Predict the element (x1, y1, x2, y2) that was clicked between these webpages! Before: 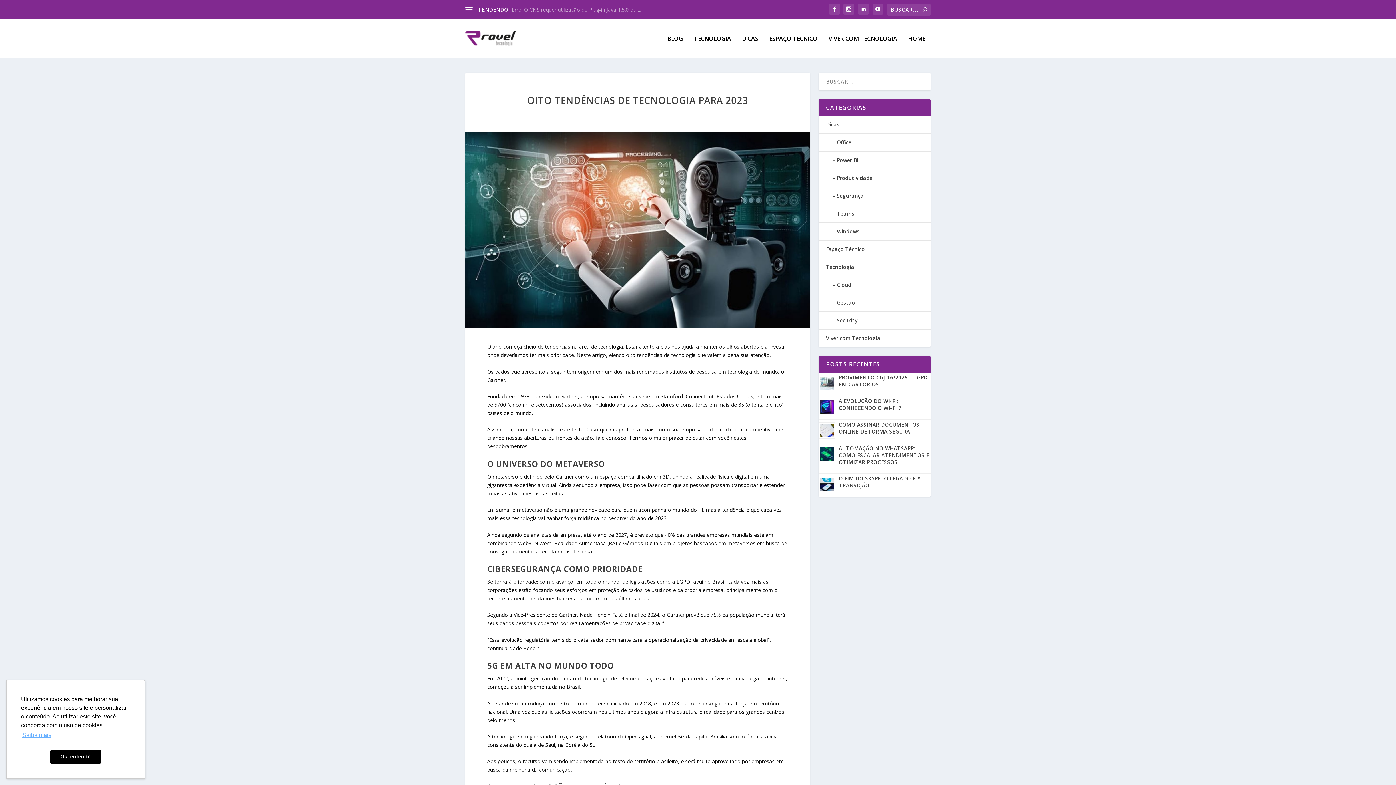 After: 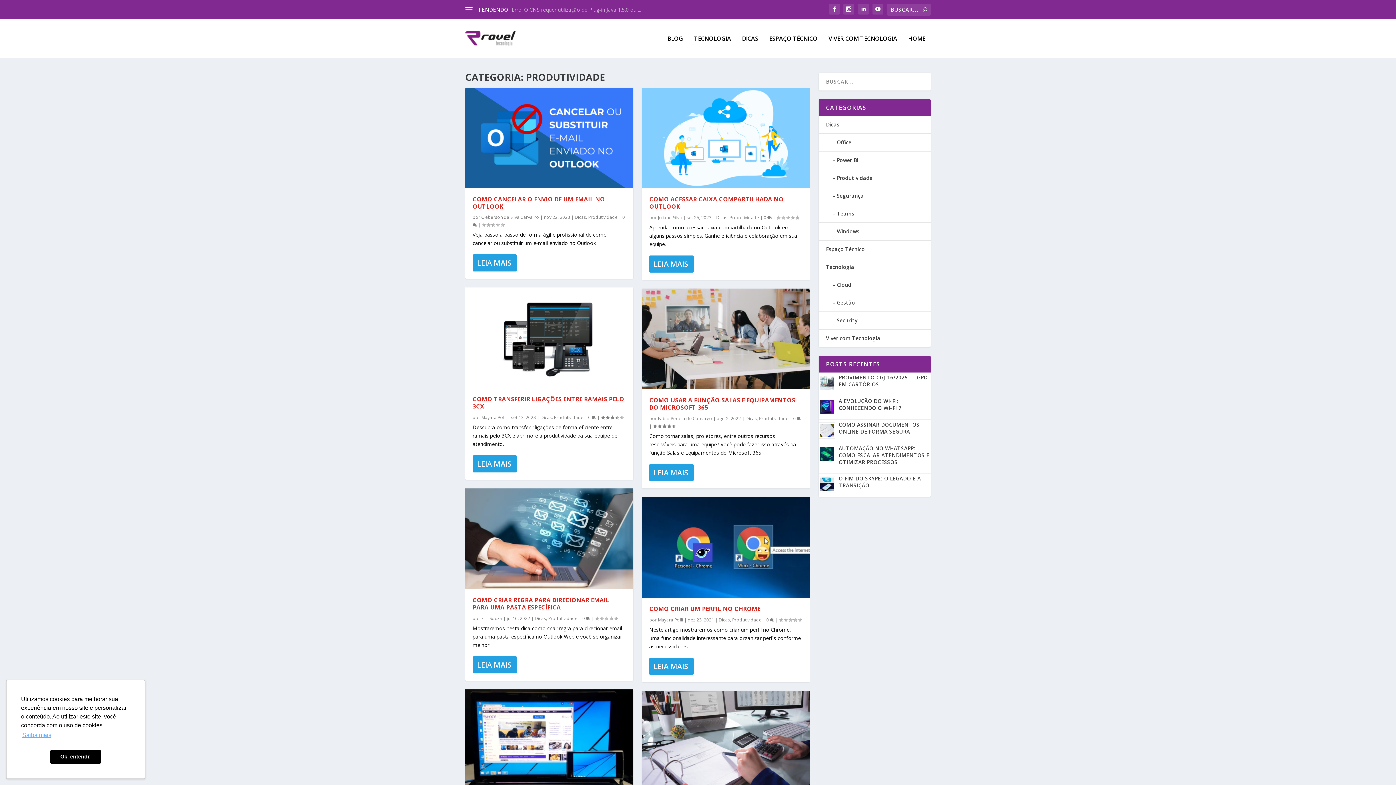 Action: label: Produtividade bbox: (826, 174, 872, 181)